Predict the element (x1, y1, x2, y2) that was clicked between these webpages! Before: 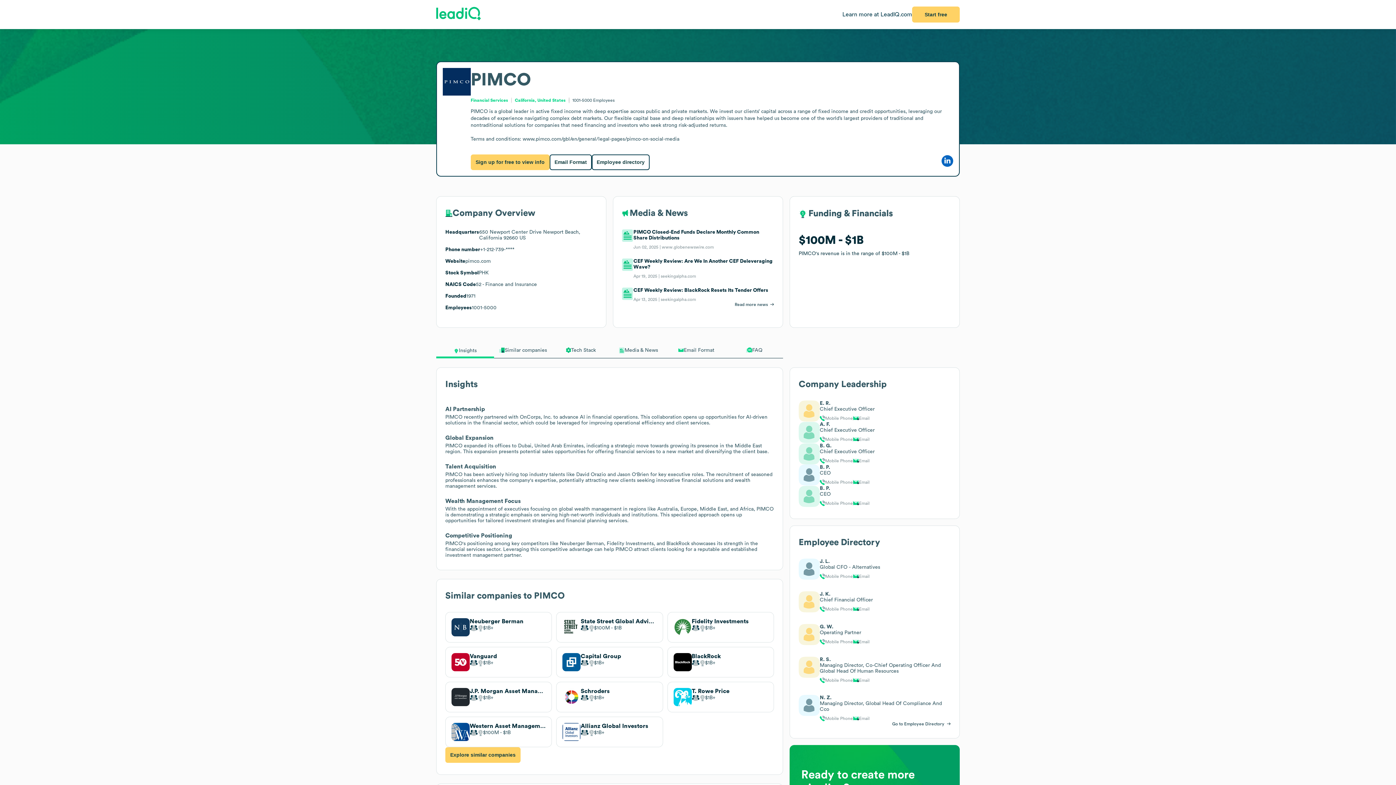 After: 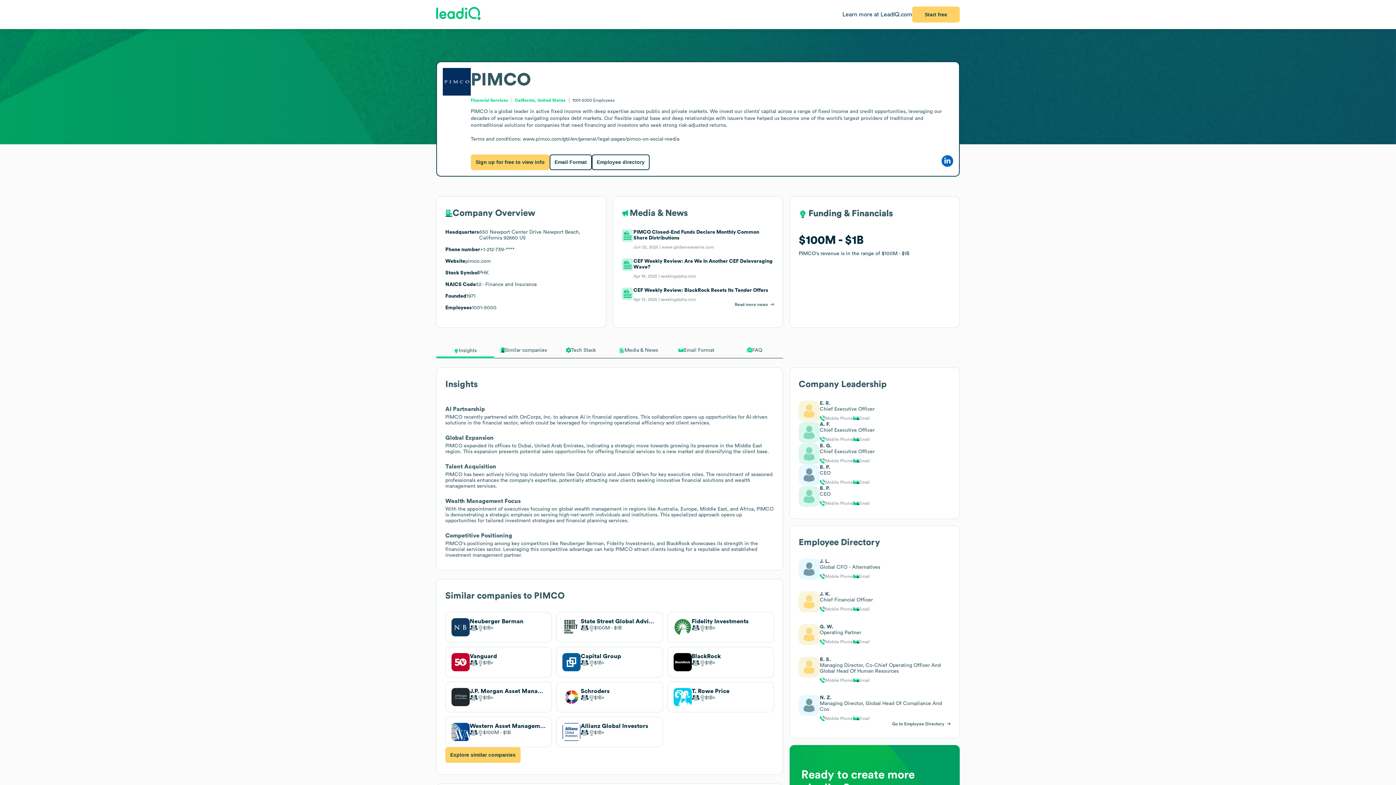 Action: bbox: (436, 6, 481, 22)